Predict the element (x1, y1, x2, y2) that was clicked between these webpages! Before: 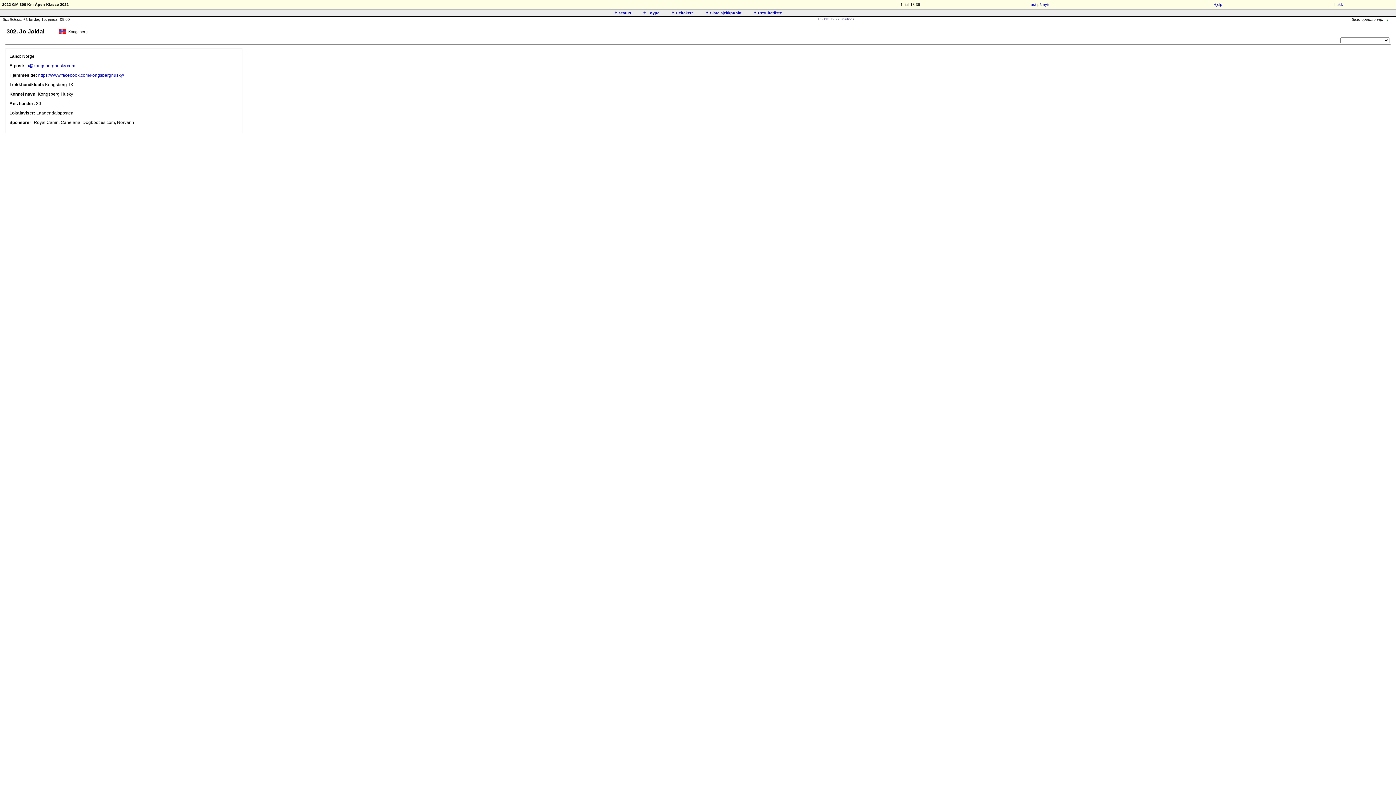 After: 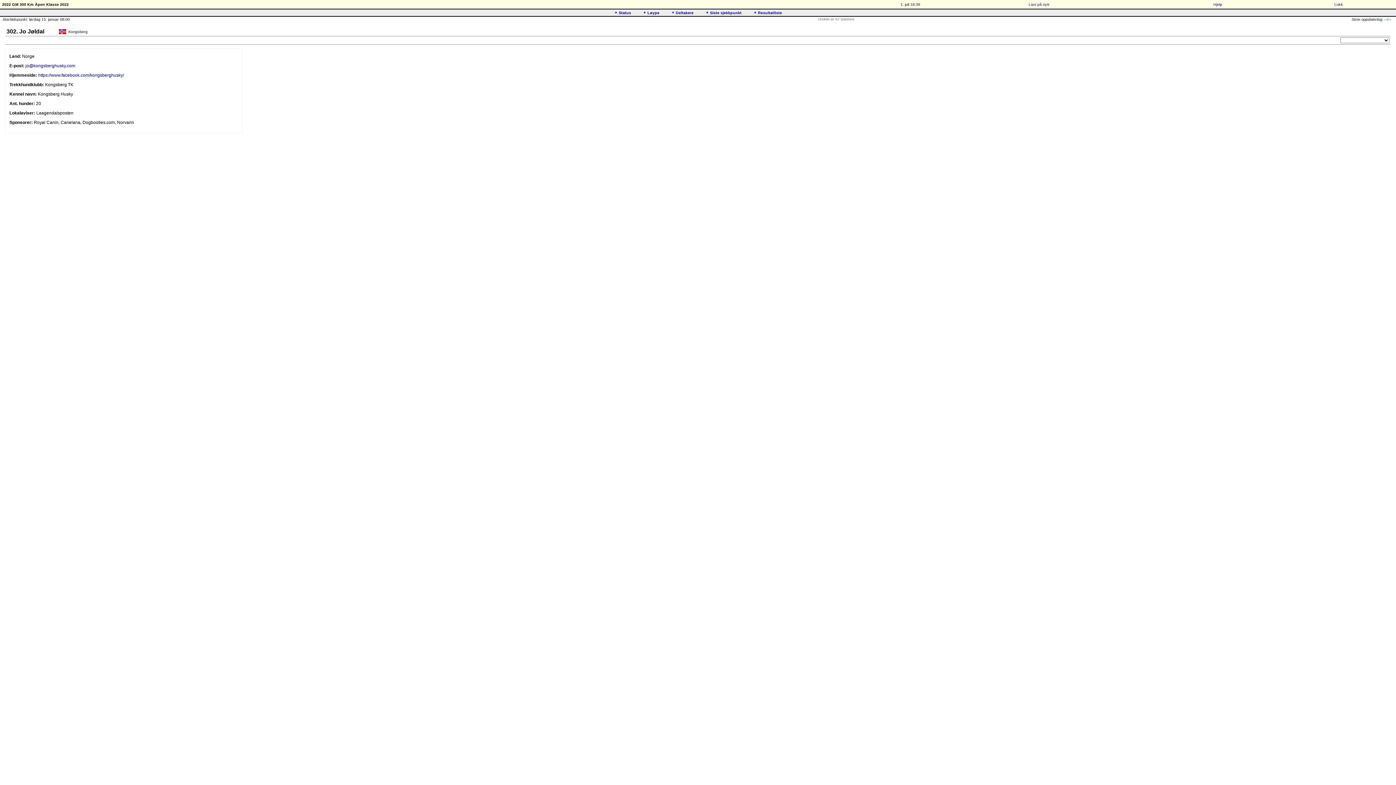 Action: label: Last på nytt bbox: (1028, 2, 1049, 6)